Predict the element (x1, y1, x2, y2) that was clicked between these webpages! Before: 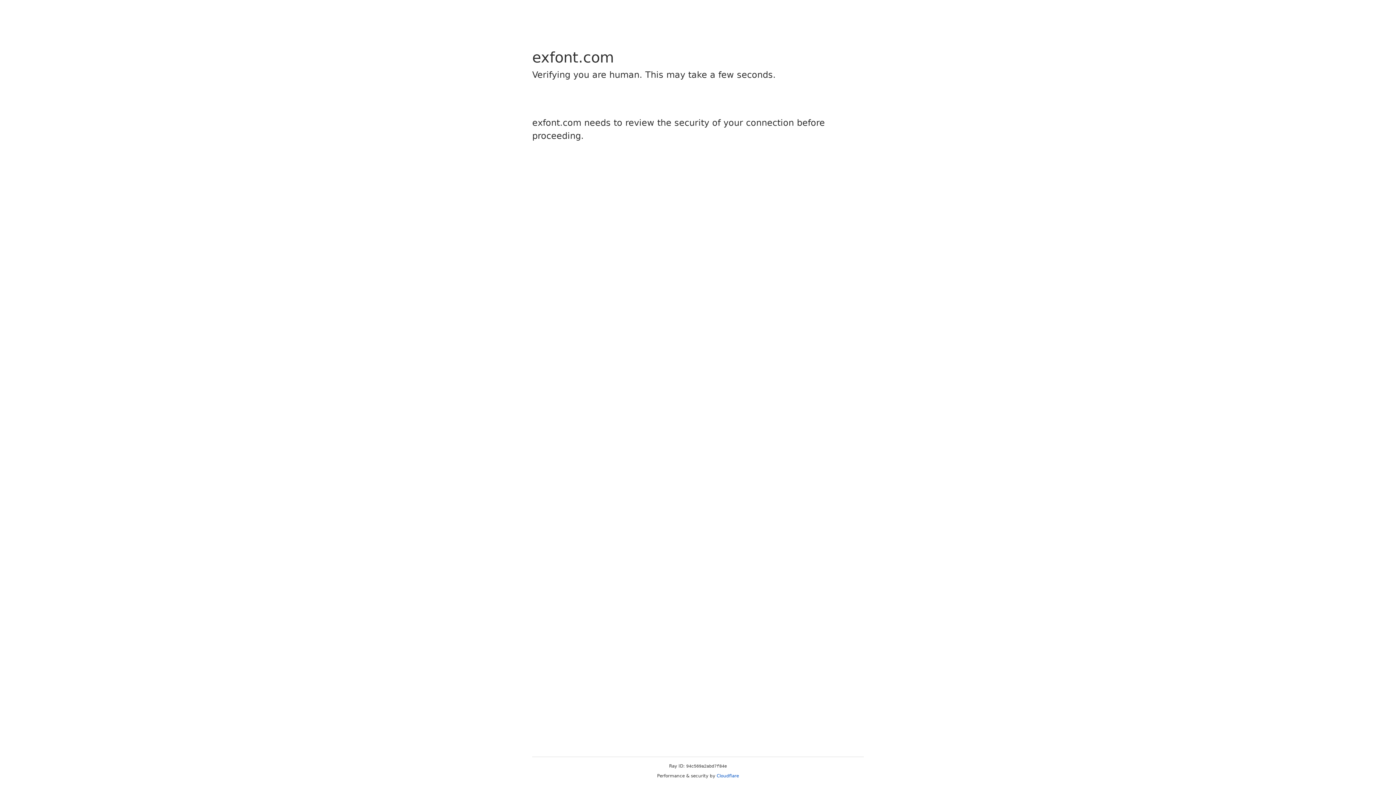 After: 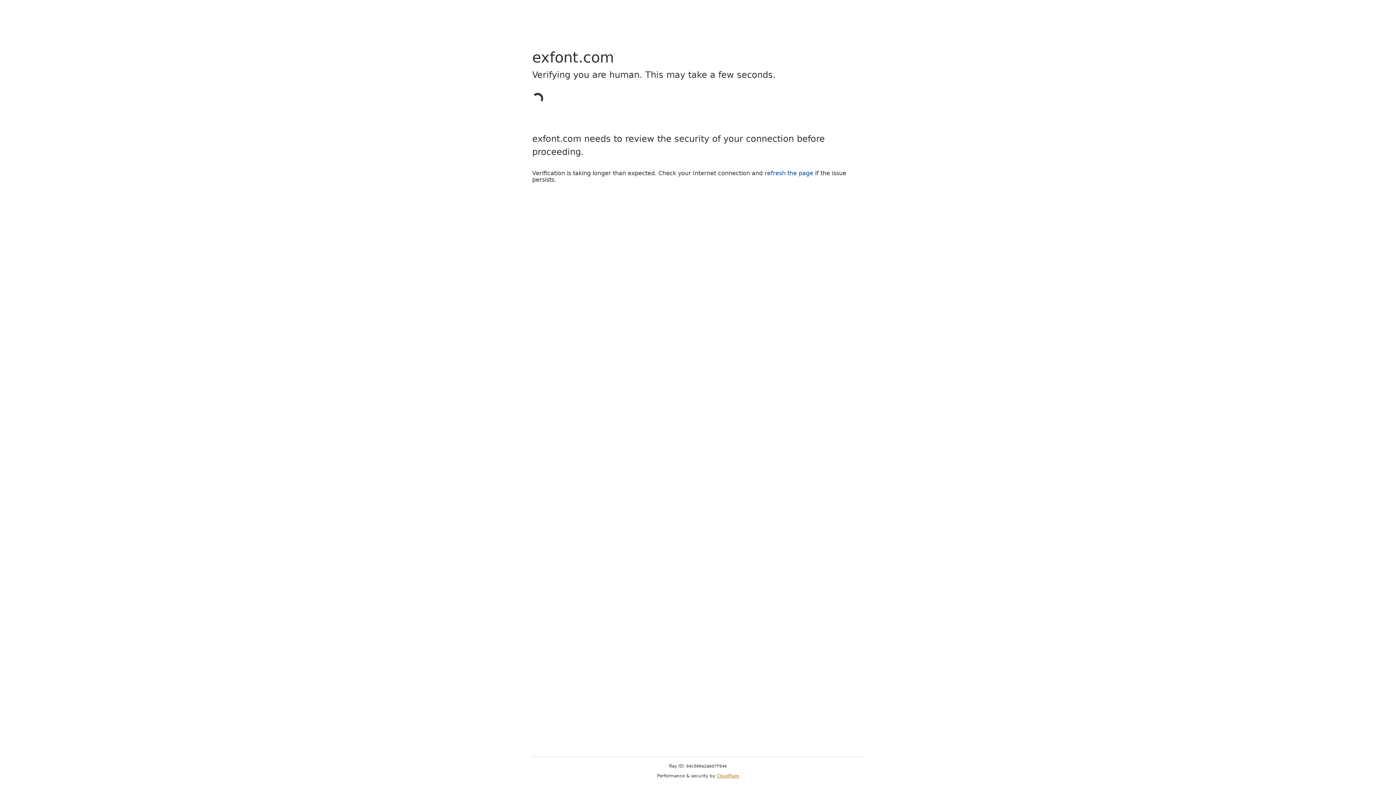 Action: bbox: (716, 773, 739, 778) label: Cloudflare